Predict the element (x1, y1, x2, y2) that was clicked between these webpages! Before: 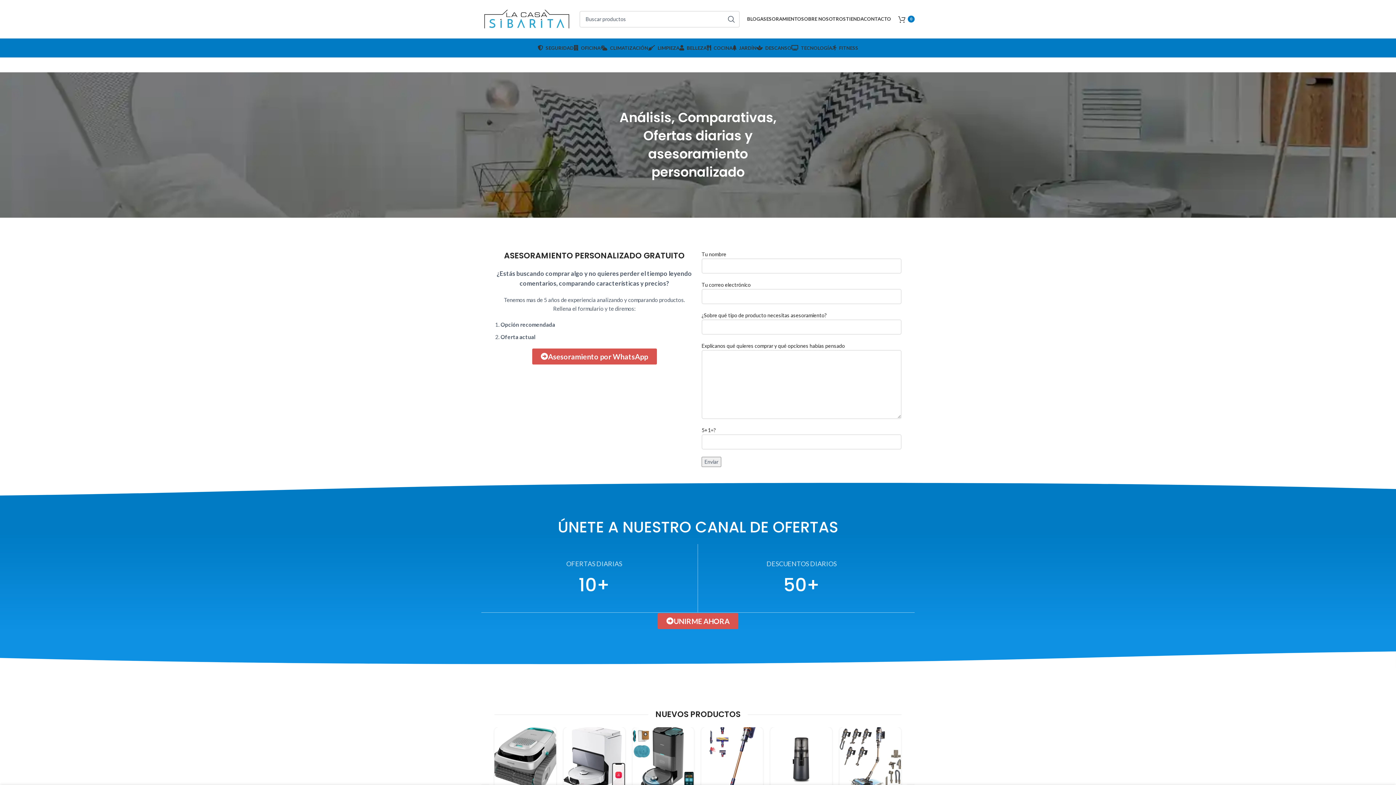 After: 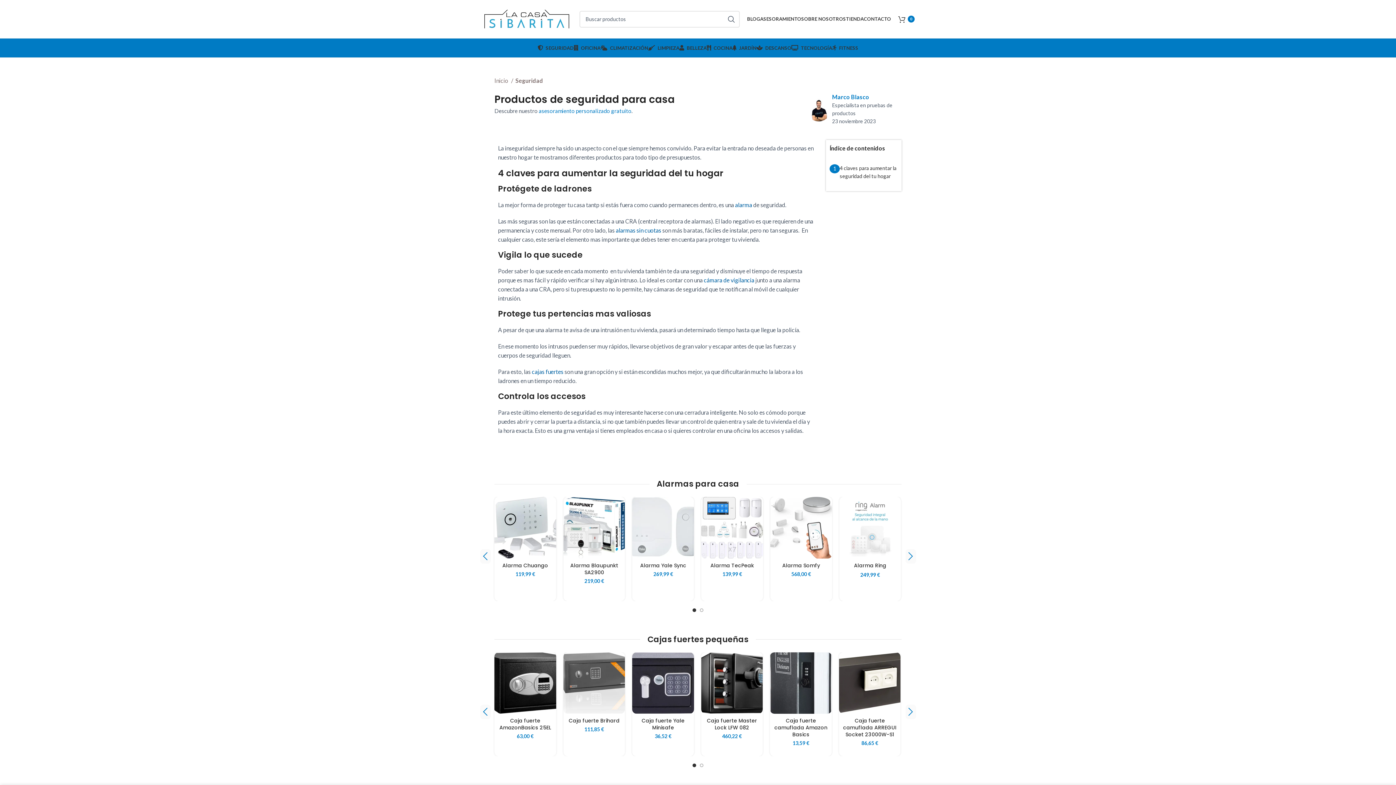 Action: label: SEGURIDAD bbox: (537, 40, 573, 55)